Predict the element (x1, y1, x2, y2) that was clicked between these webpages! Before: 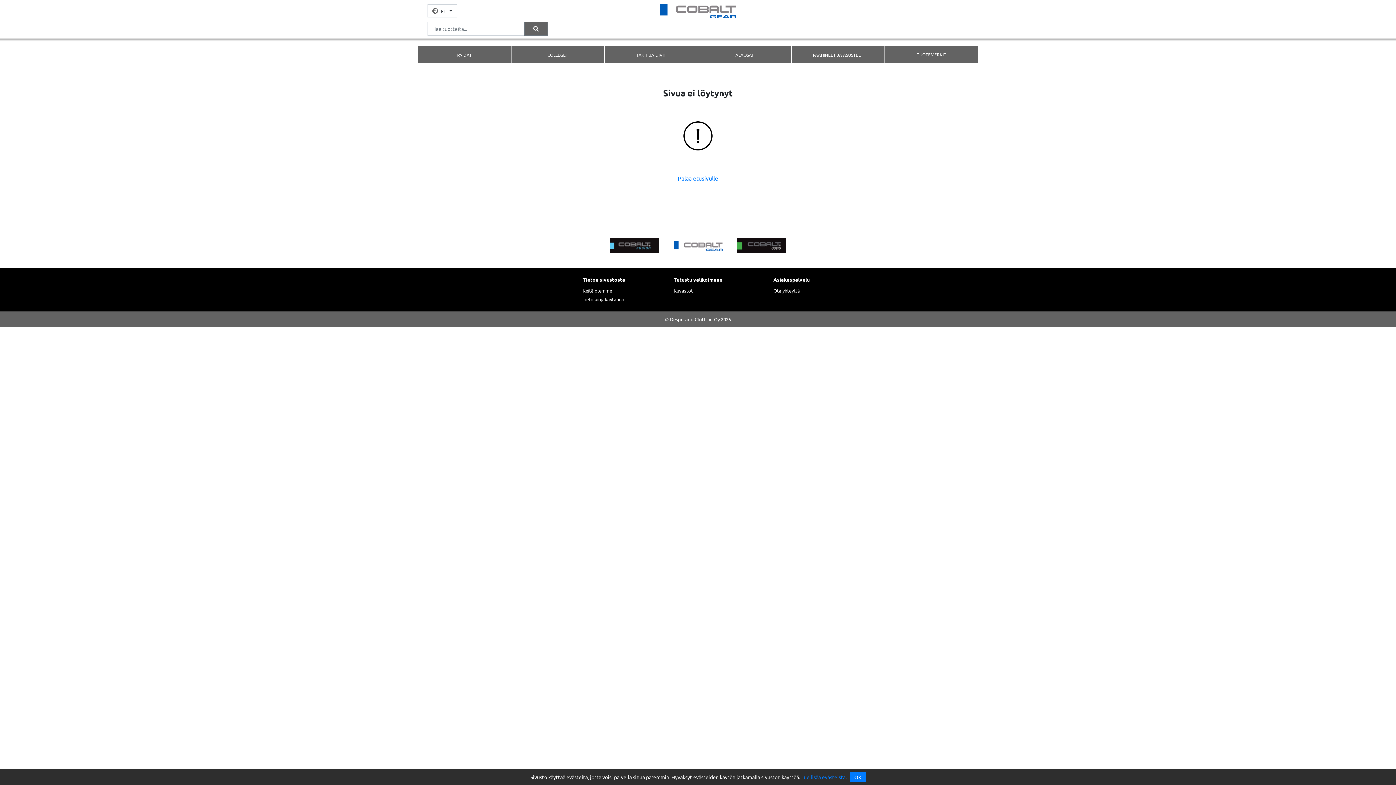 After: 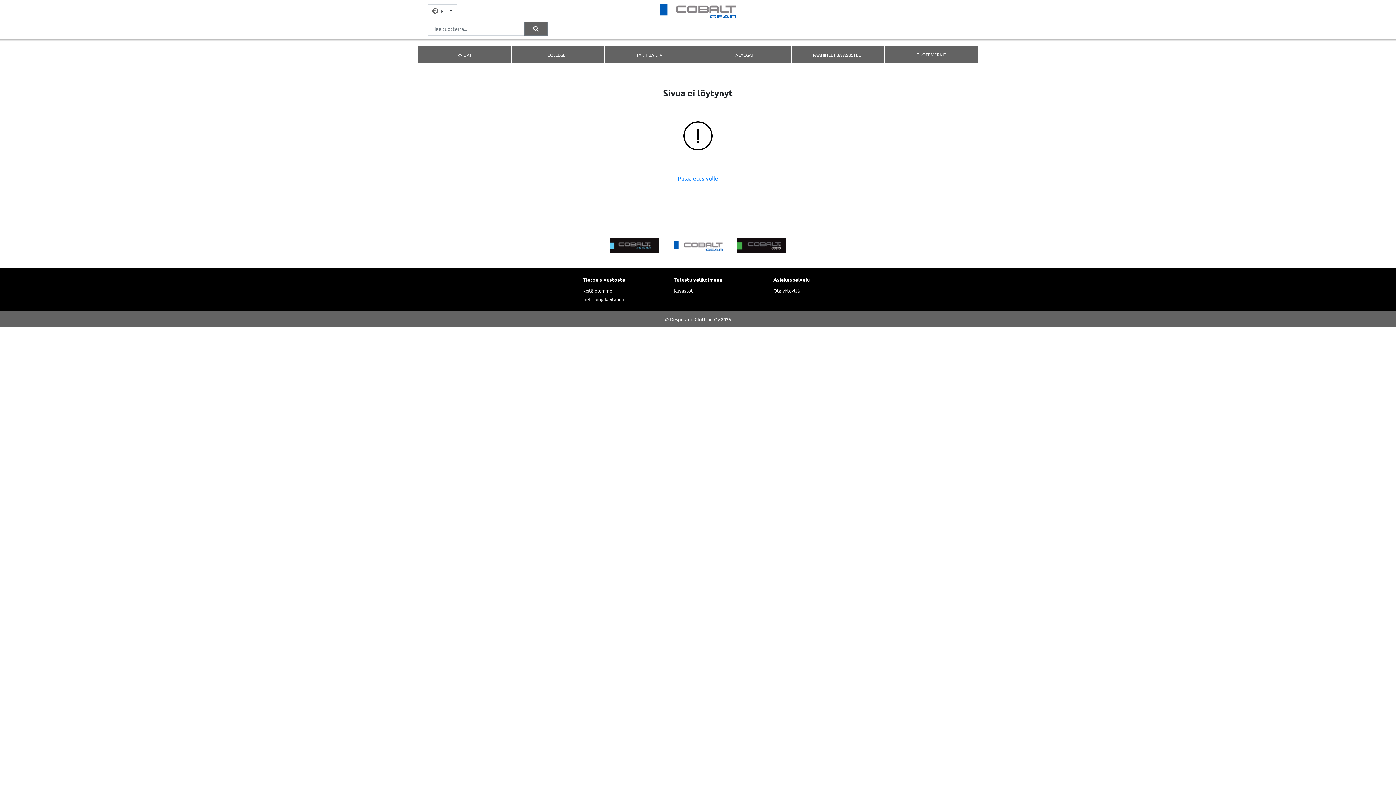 Action: label: OK bbox: (850, 772, 865, 782)